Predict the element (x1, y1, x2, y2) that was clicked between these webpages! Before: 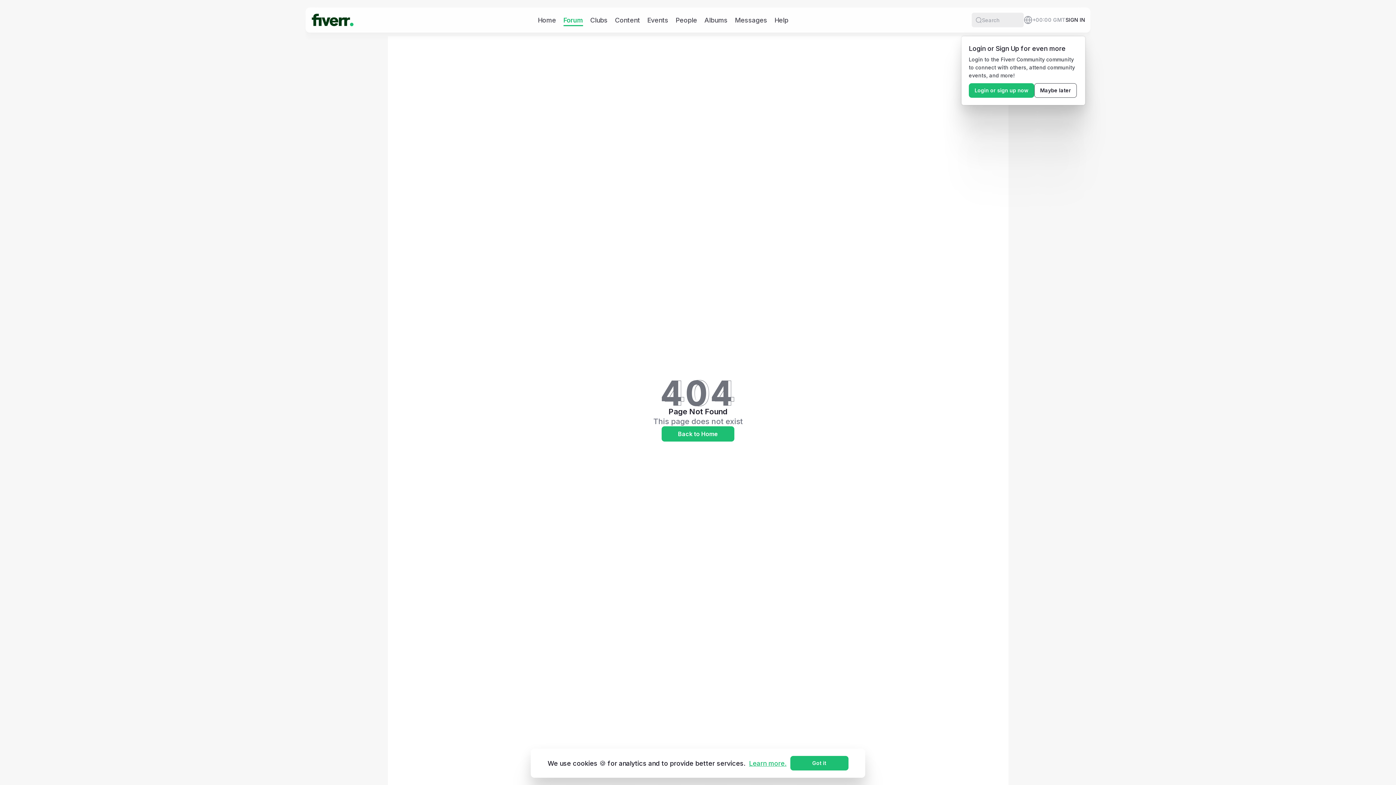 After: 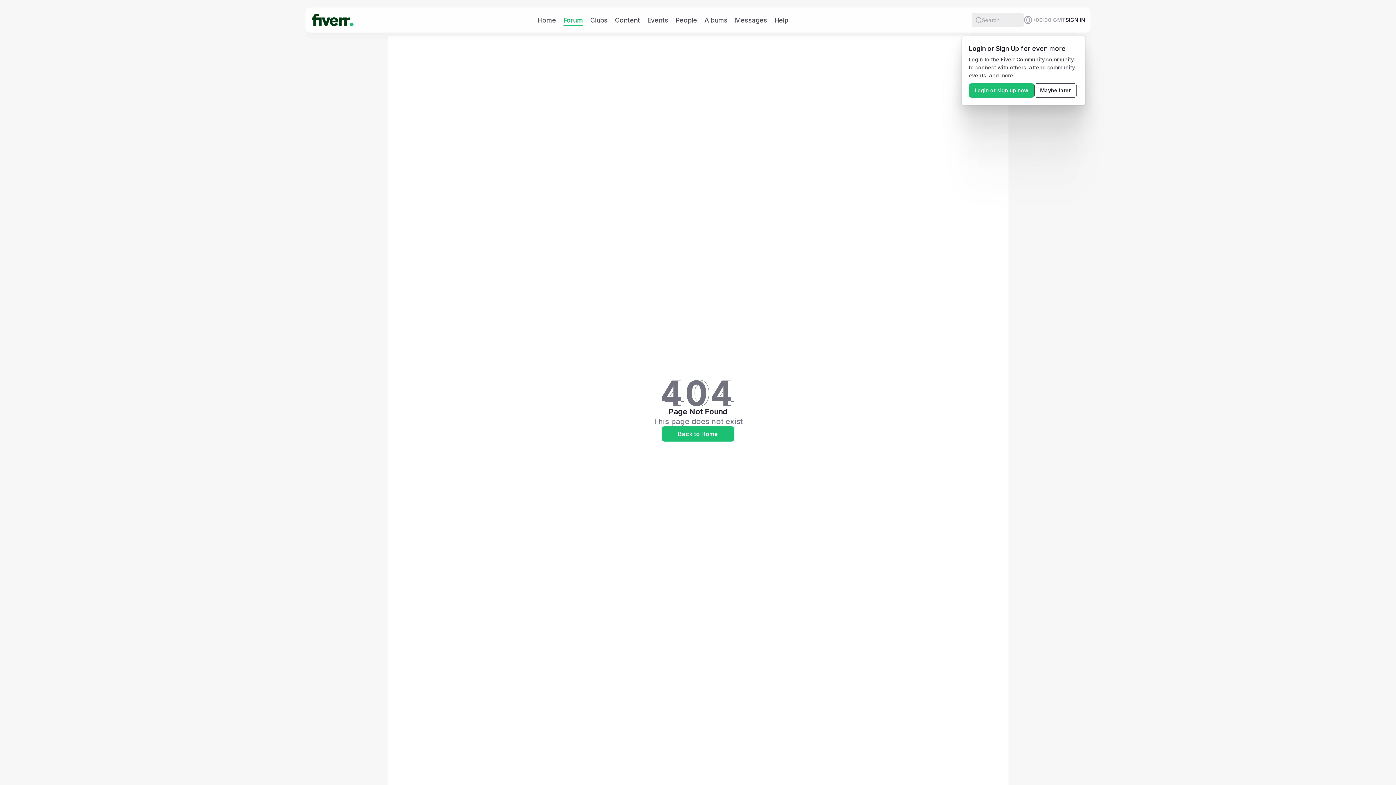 Action: label: Got it bbox: (790, 756, 848, 770)